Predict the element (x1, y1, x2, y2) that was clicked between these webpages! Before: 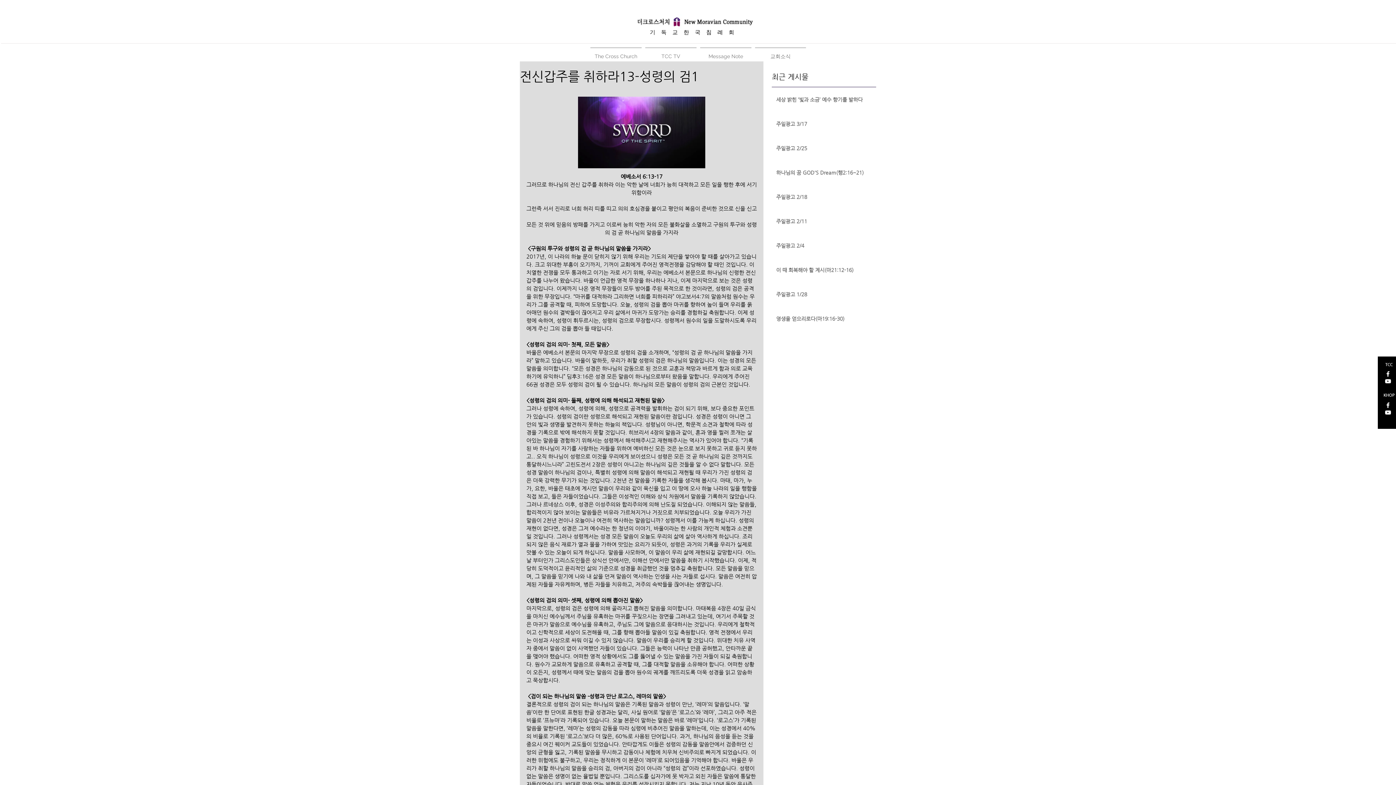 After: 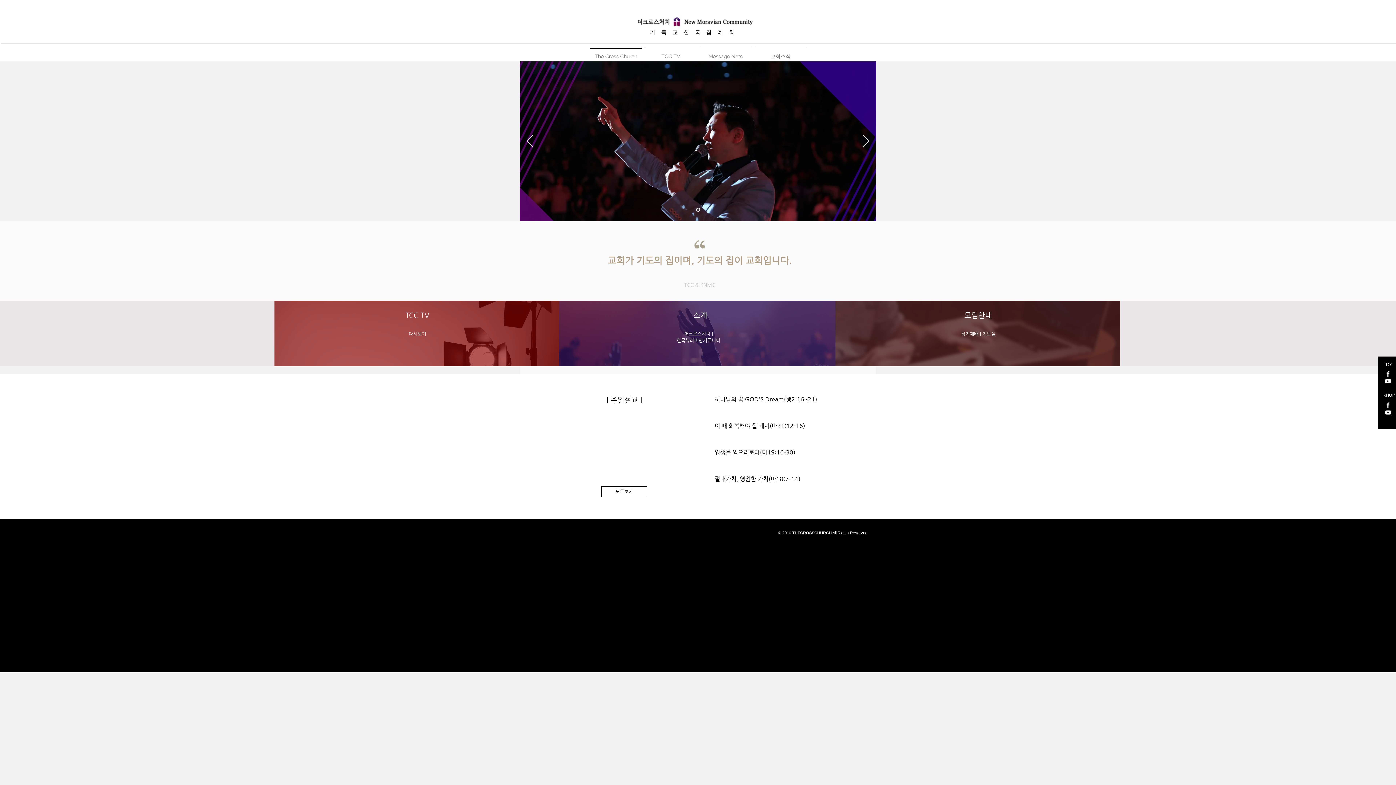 Action: bbox: (650, 29, 734, 35) label: ​기    독    교    한    국    침    례    회